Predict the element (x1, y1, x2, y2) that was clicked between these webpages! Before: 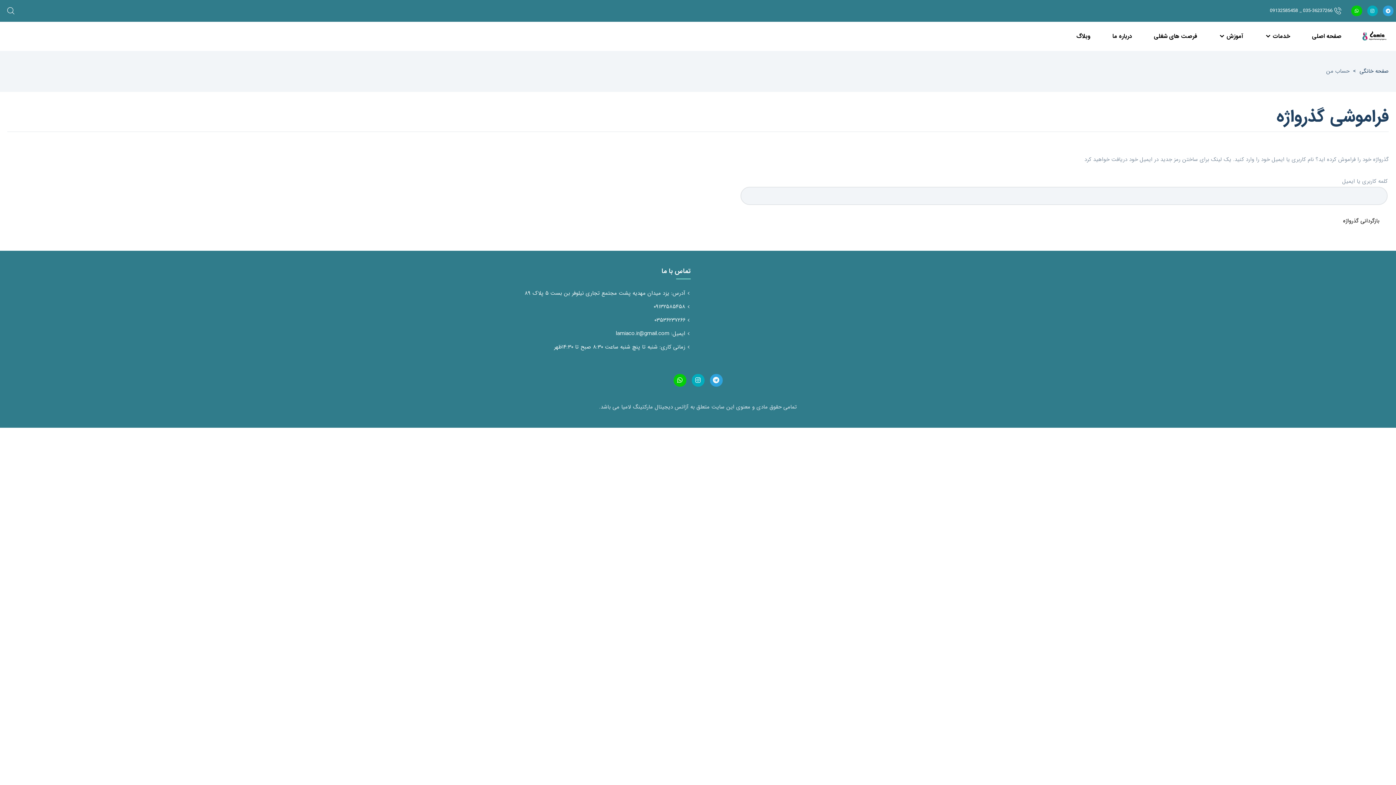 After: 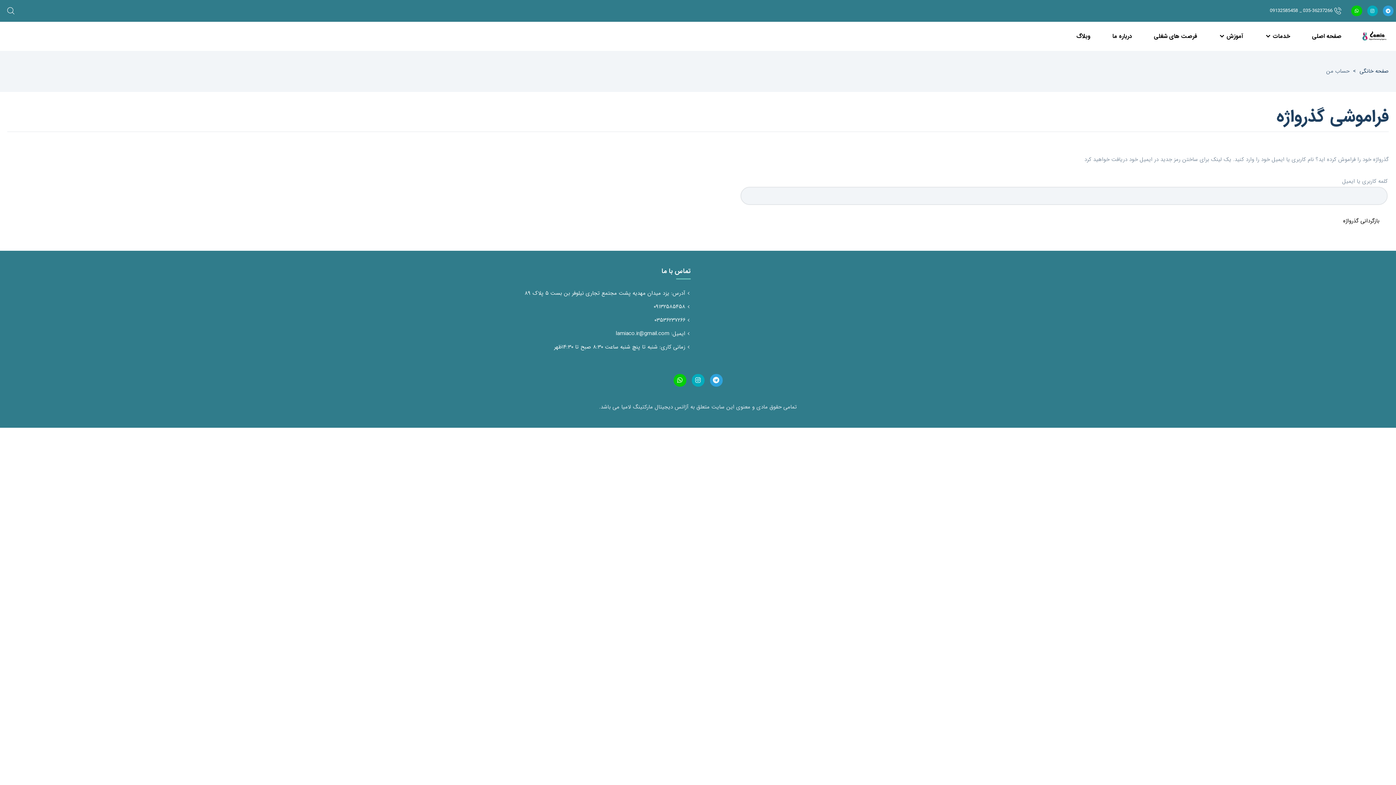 Action: label: ۰۹۱۳۲۵۸۵۴۵۸ bbox: (653, 302, 685, 311)